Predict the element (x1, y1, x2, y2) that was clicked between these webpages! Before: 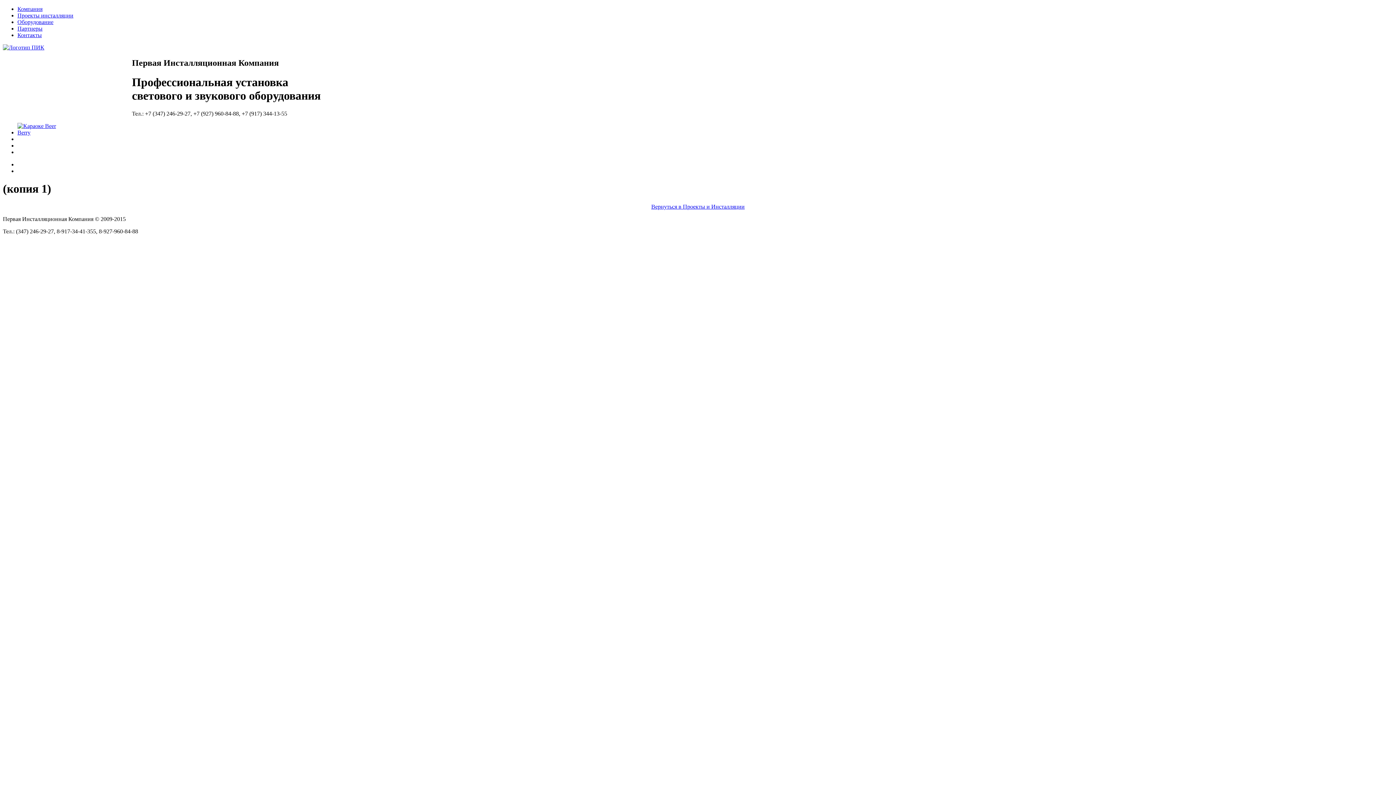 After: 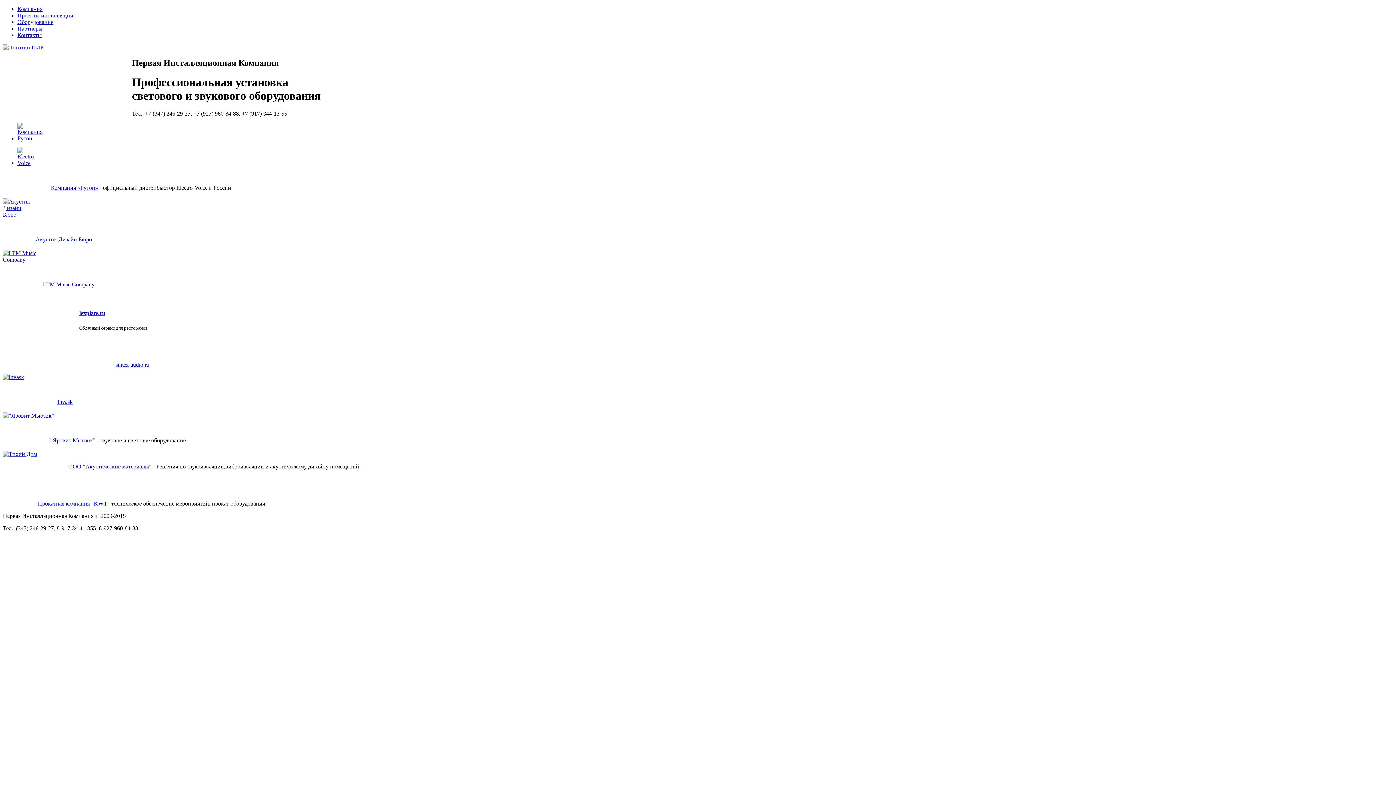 Action: bbox: (17, 25, 42, 31) label: Партнеры